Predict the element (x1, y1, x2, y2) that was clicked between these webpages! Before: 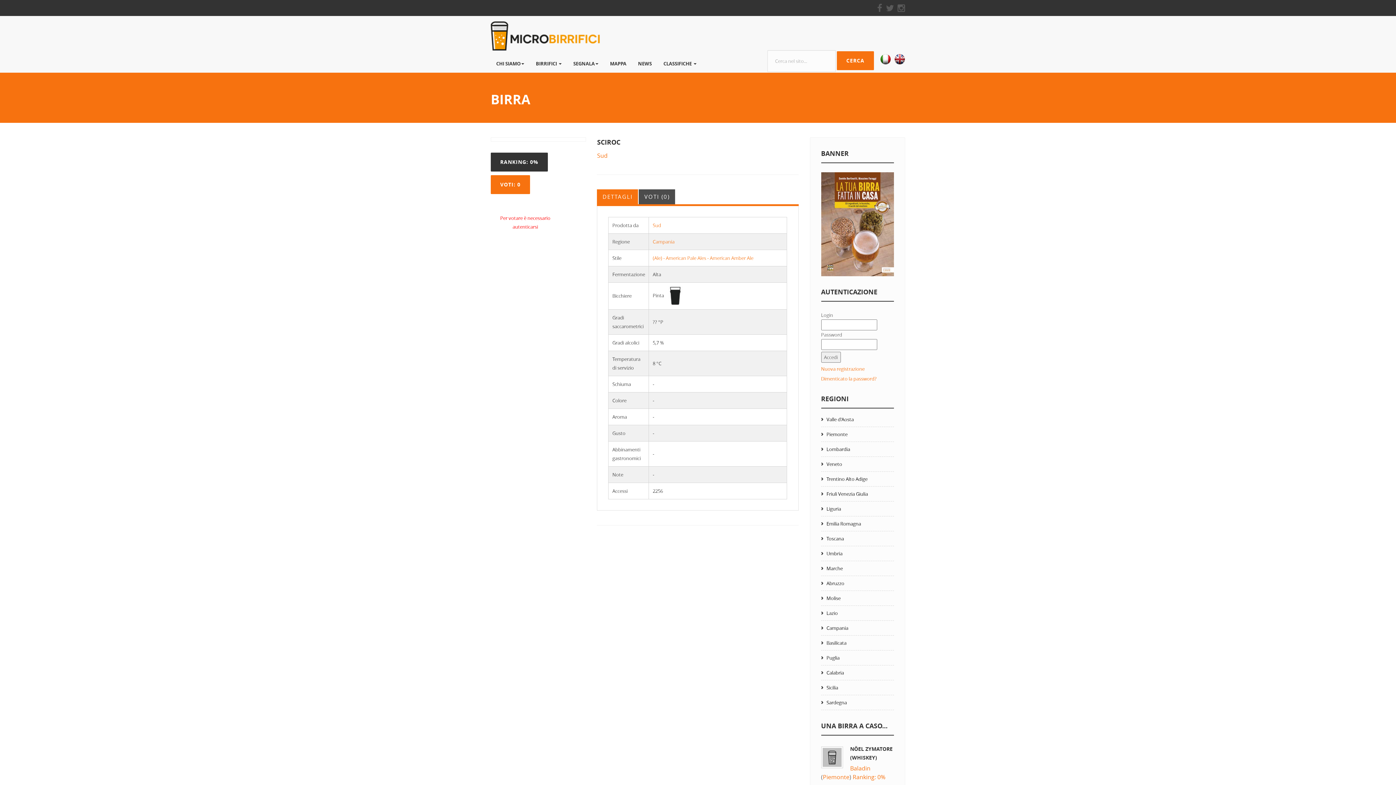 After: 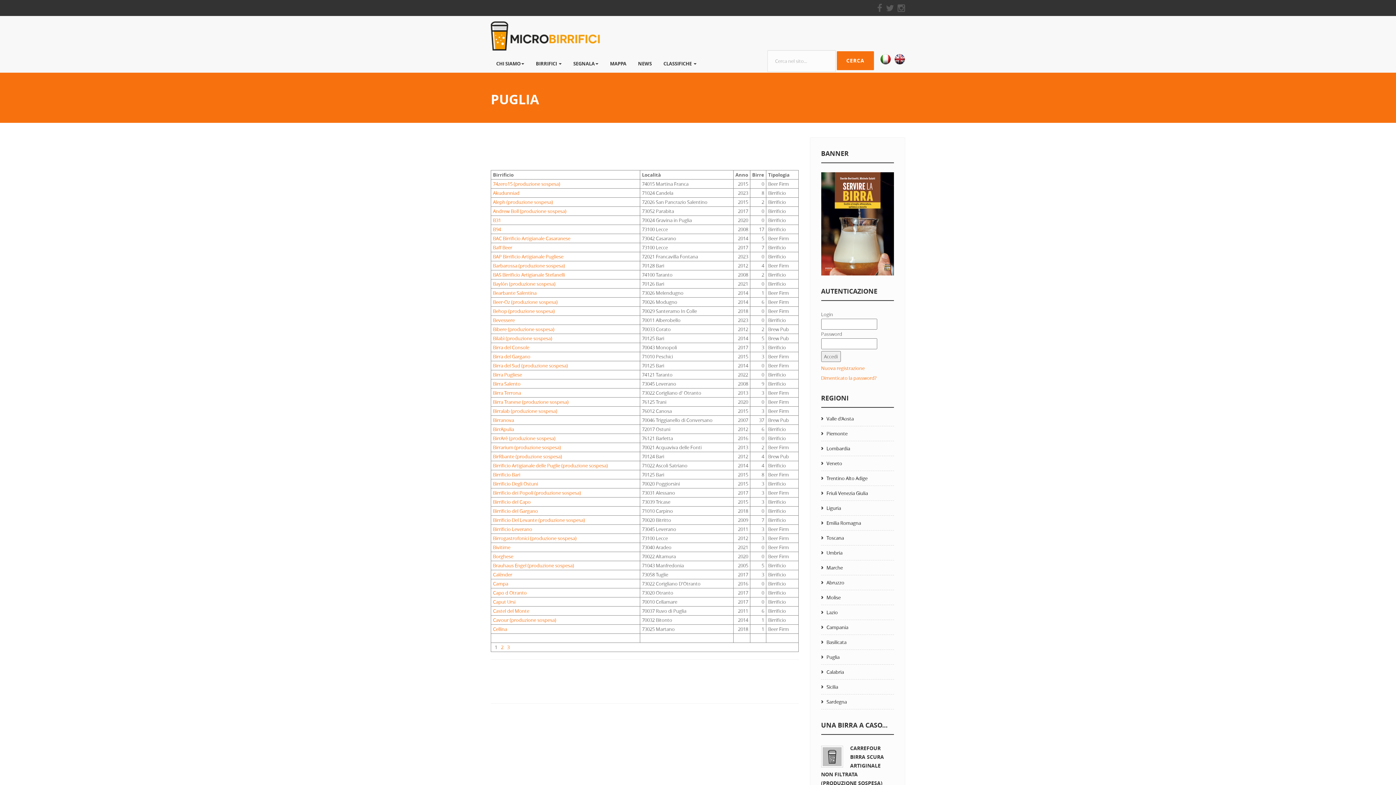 Action: bbox: (821, 650, 894, 665) label: Puglia 